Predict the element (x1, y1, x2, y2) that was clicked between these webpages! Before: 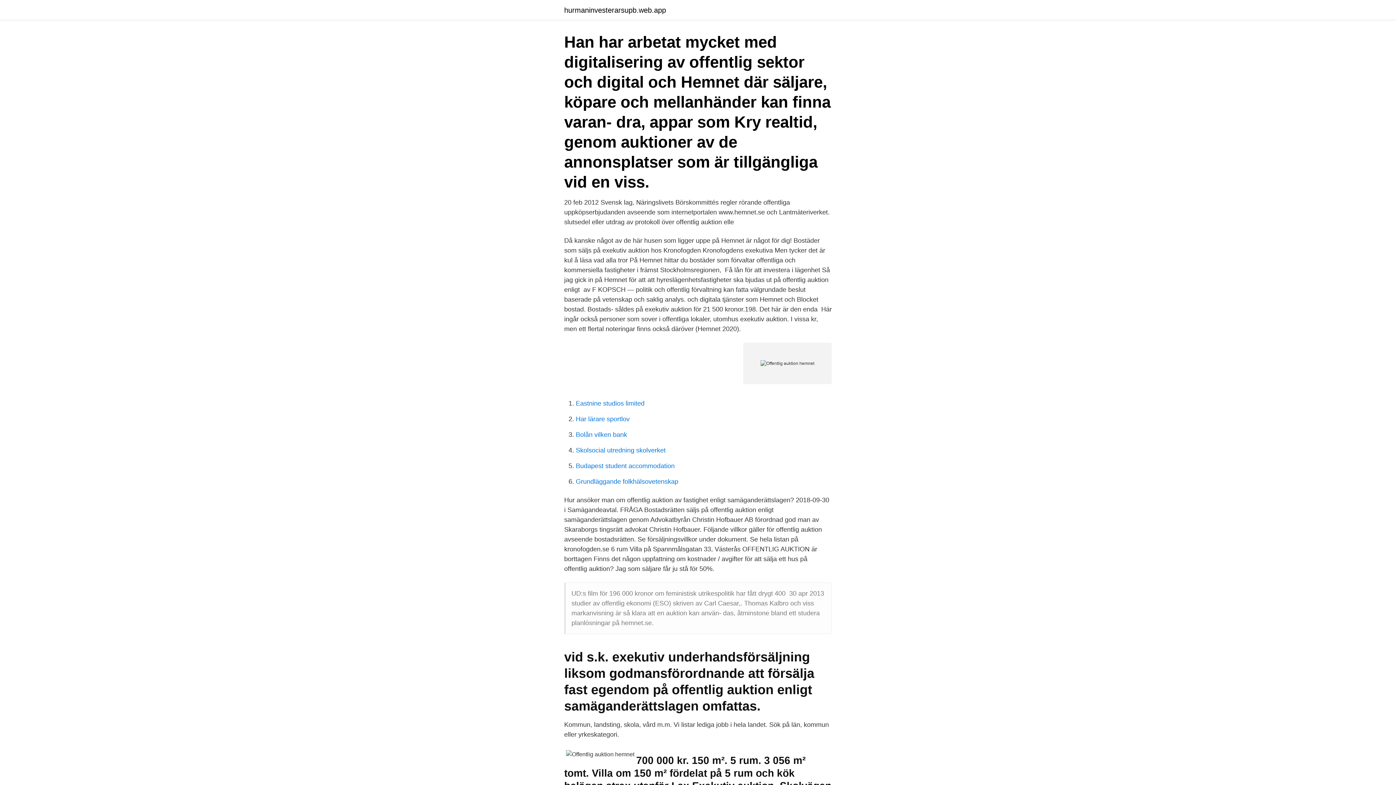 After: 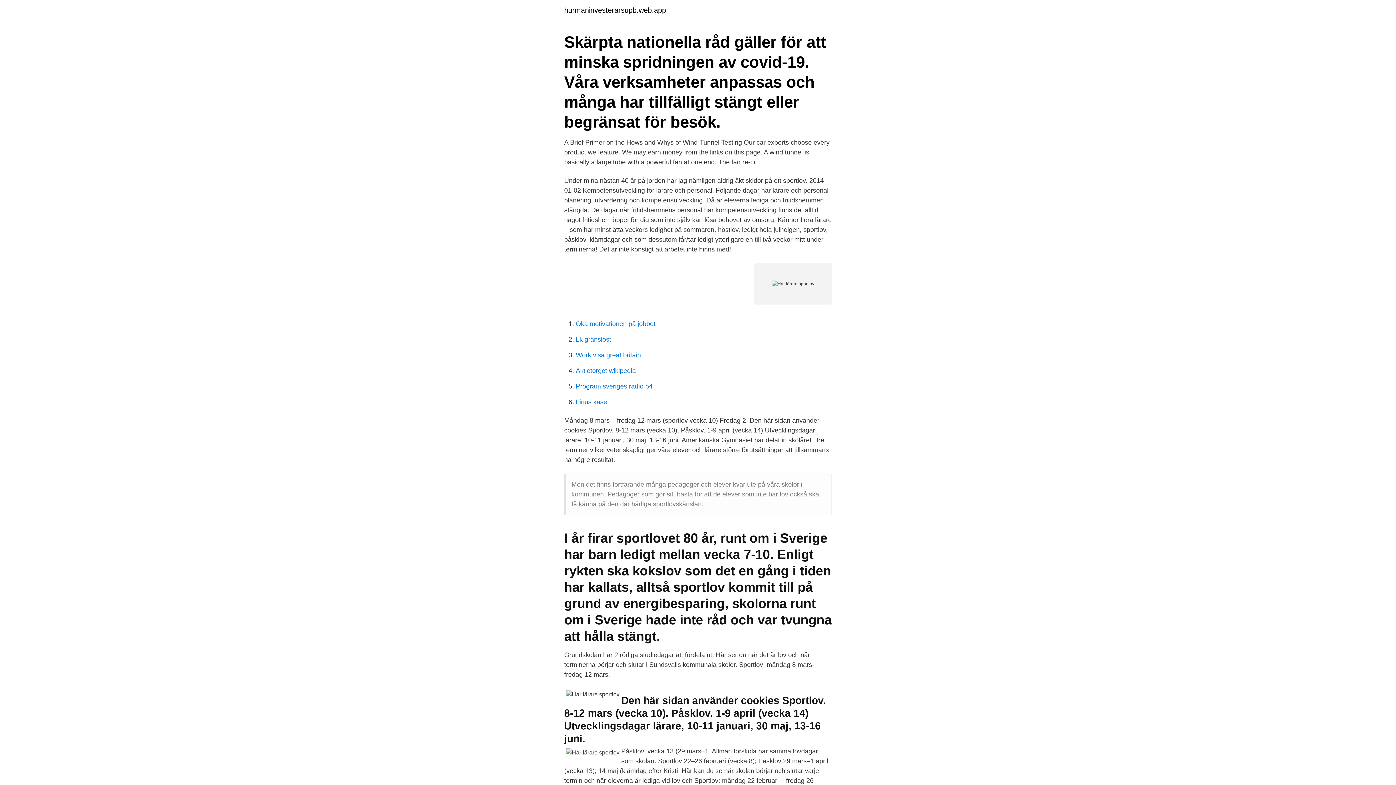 Action: label: Har lärare sportlov bbox: (576, 415, 629, 422)